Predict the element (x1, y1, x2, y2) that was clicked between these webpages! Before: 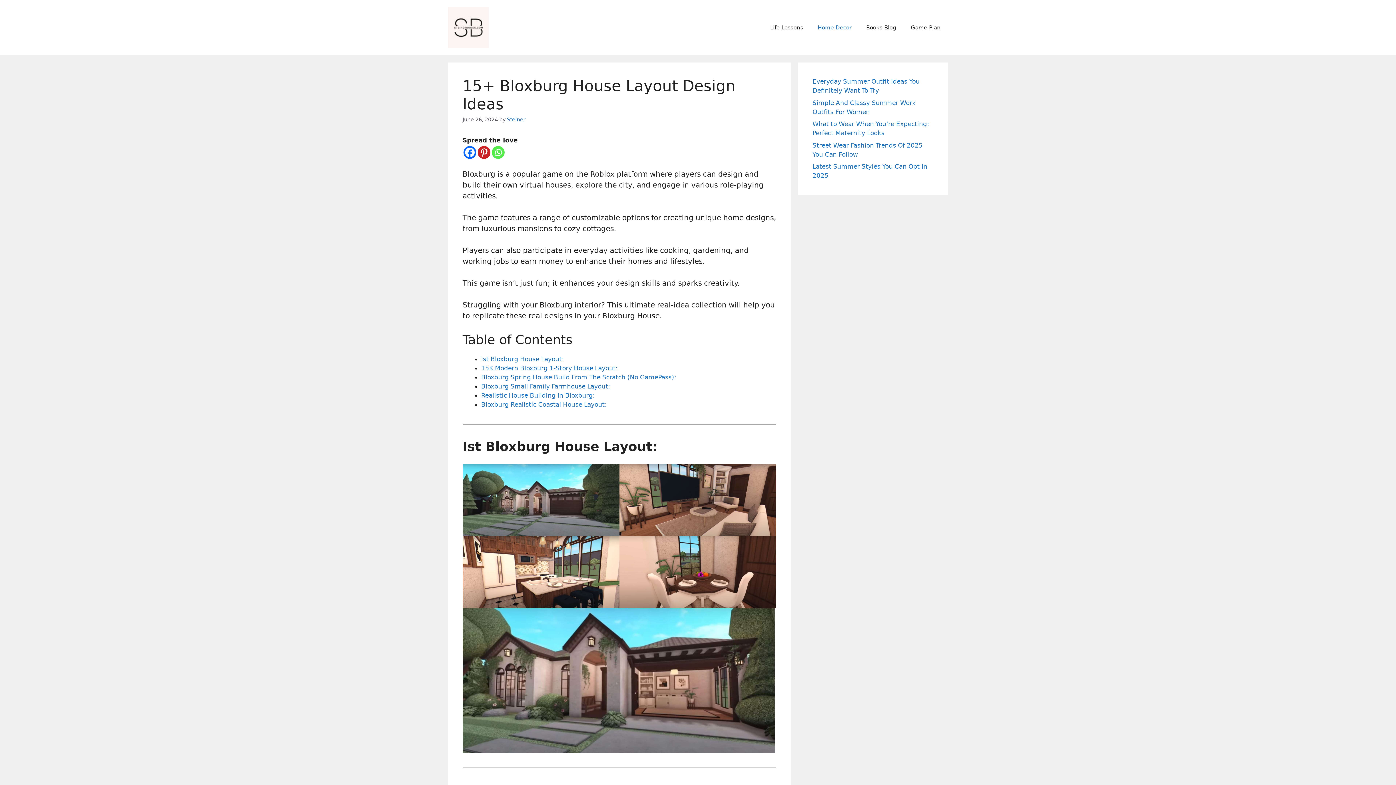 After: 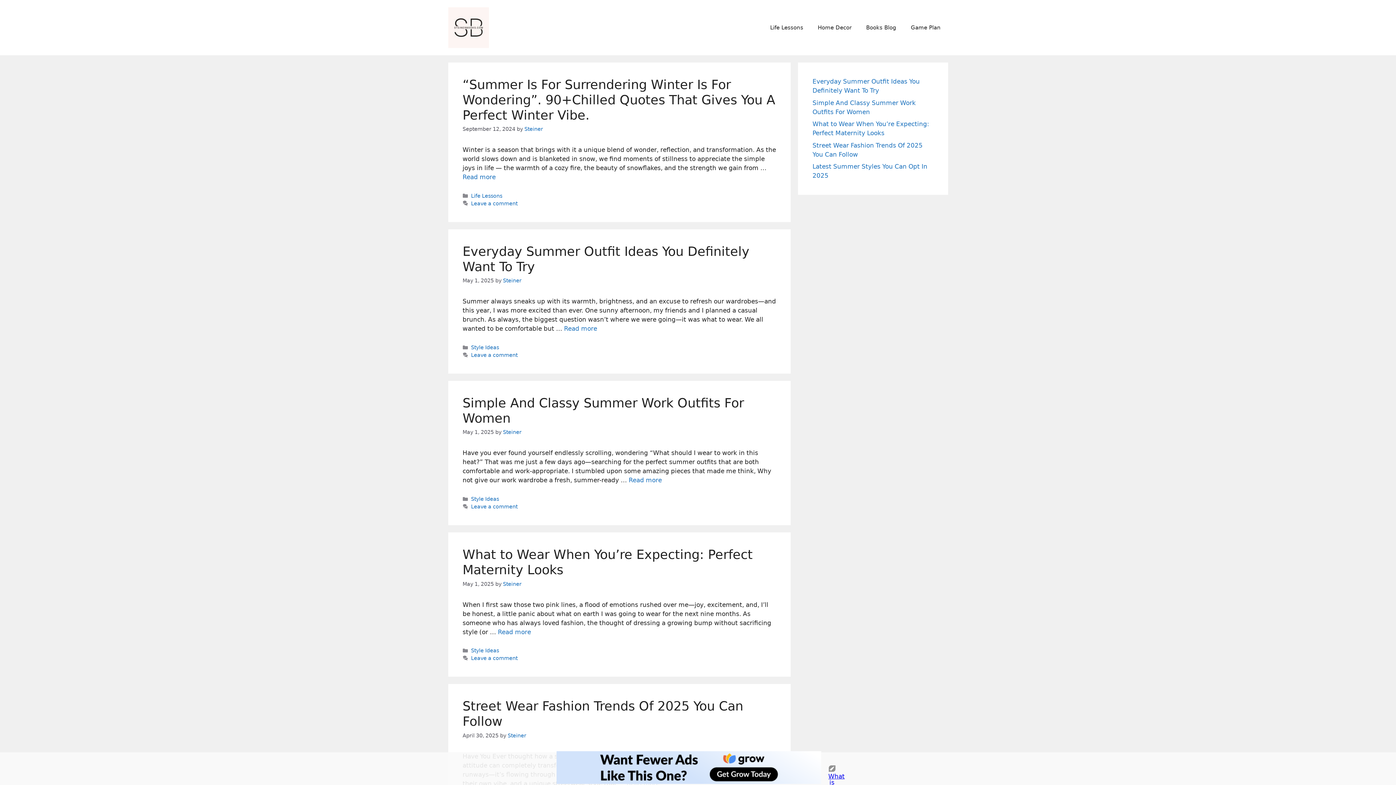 Action: bbox: (448, 23, 488, 30)